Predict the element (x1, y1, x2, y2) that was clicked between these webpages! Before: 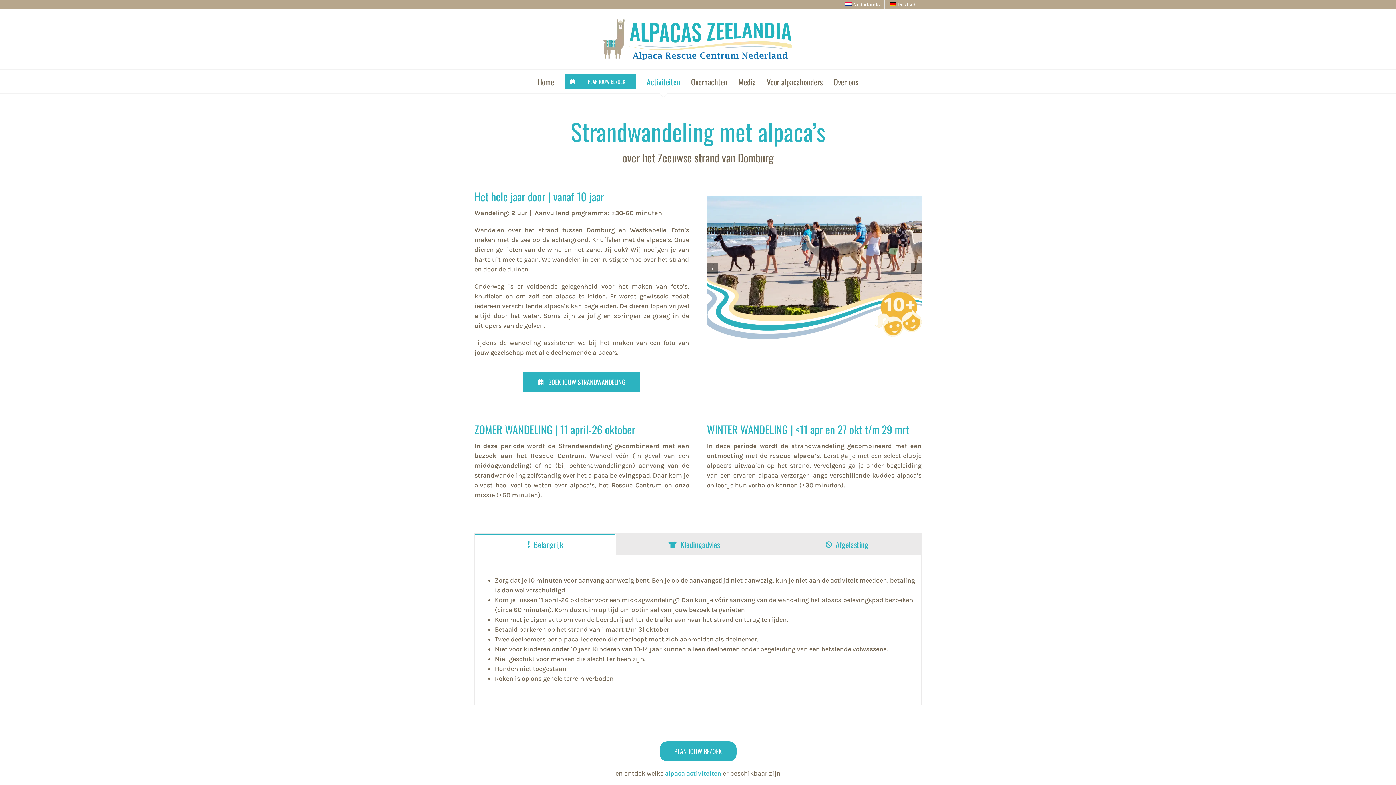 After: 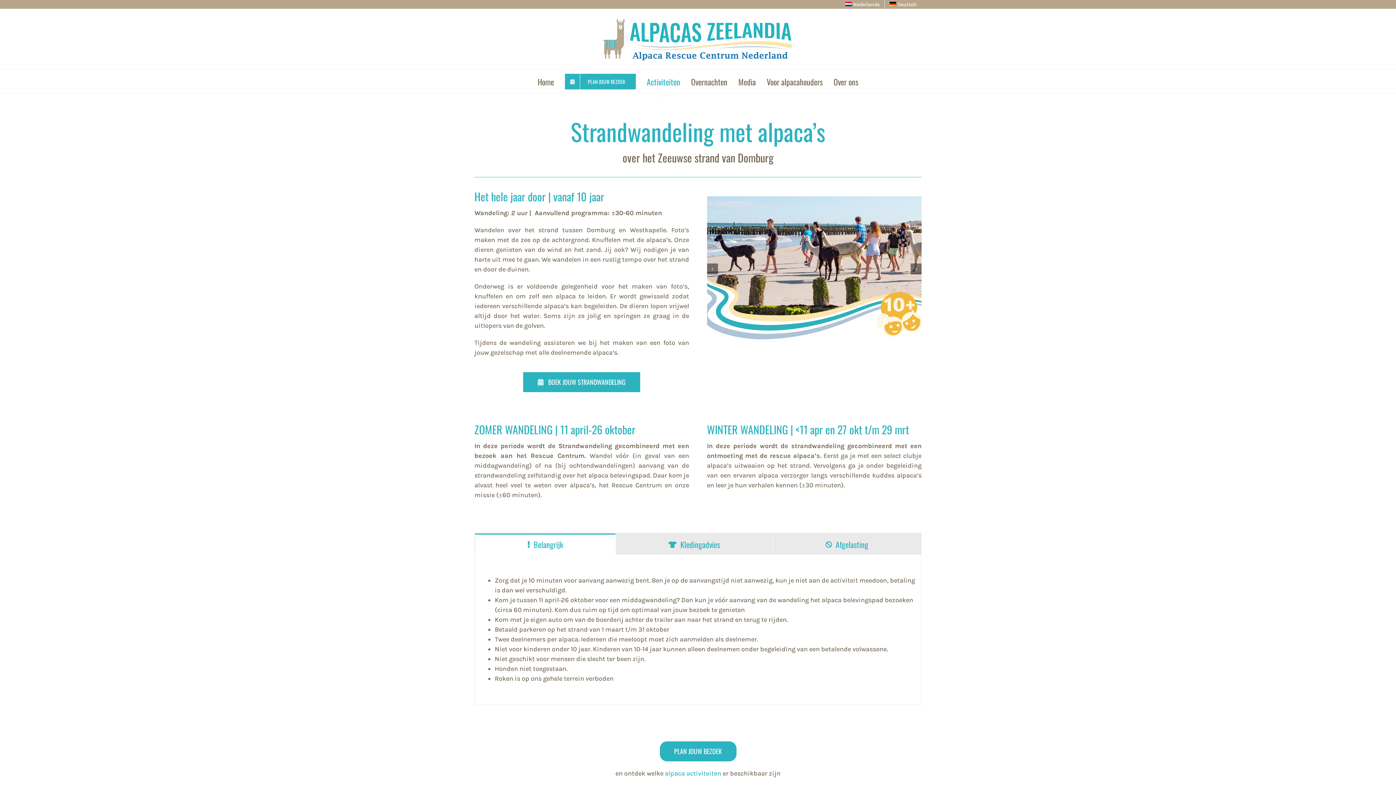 Action: label: Nederlands bbox: (840, 0, 884, 8)